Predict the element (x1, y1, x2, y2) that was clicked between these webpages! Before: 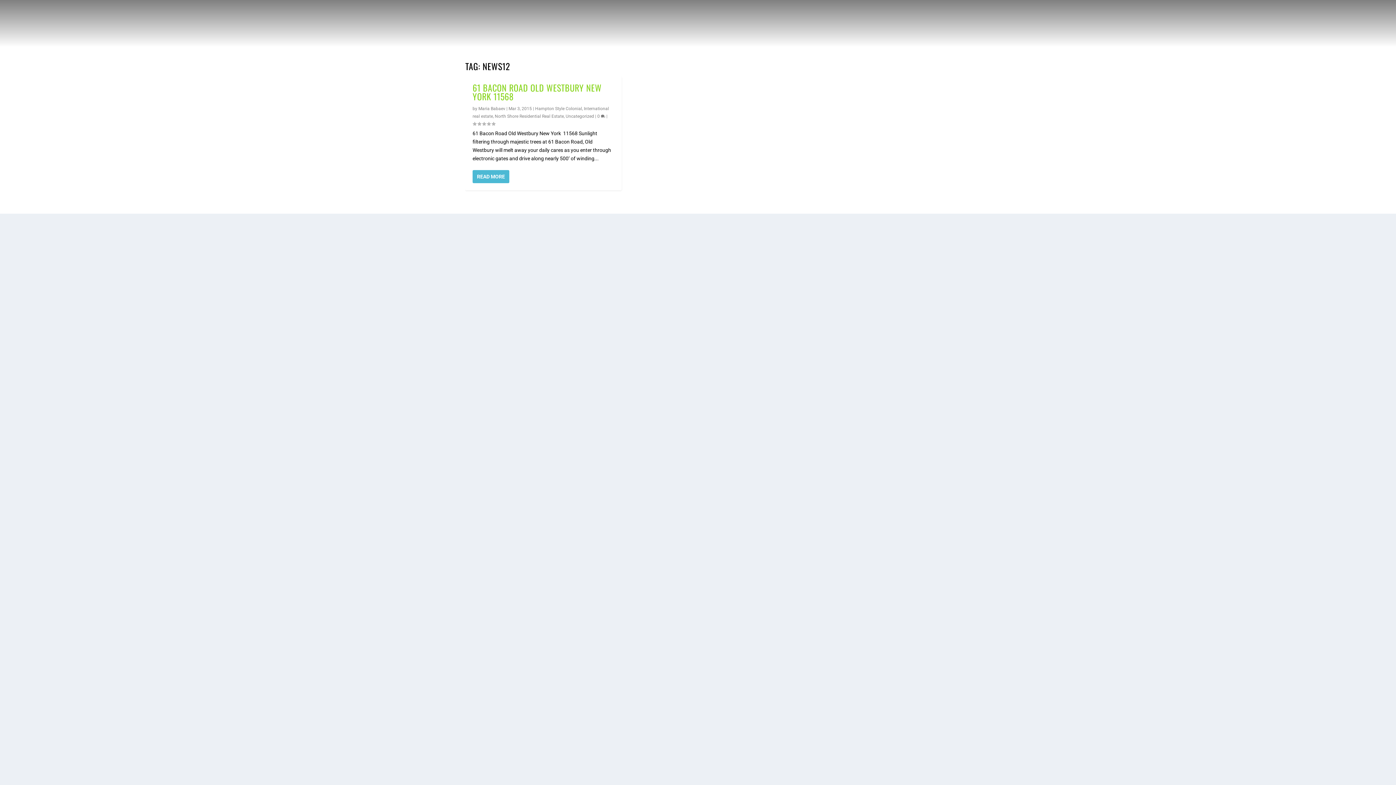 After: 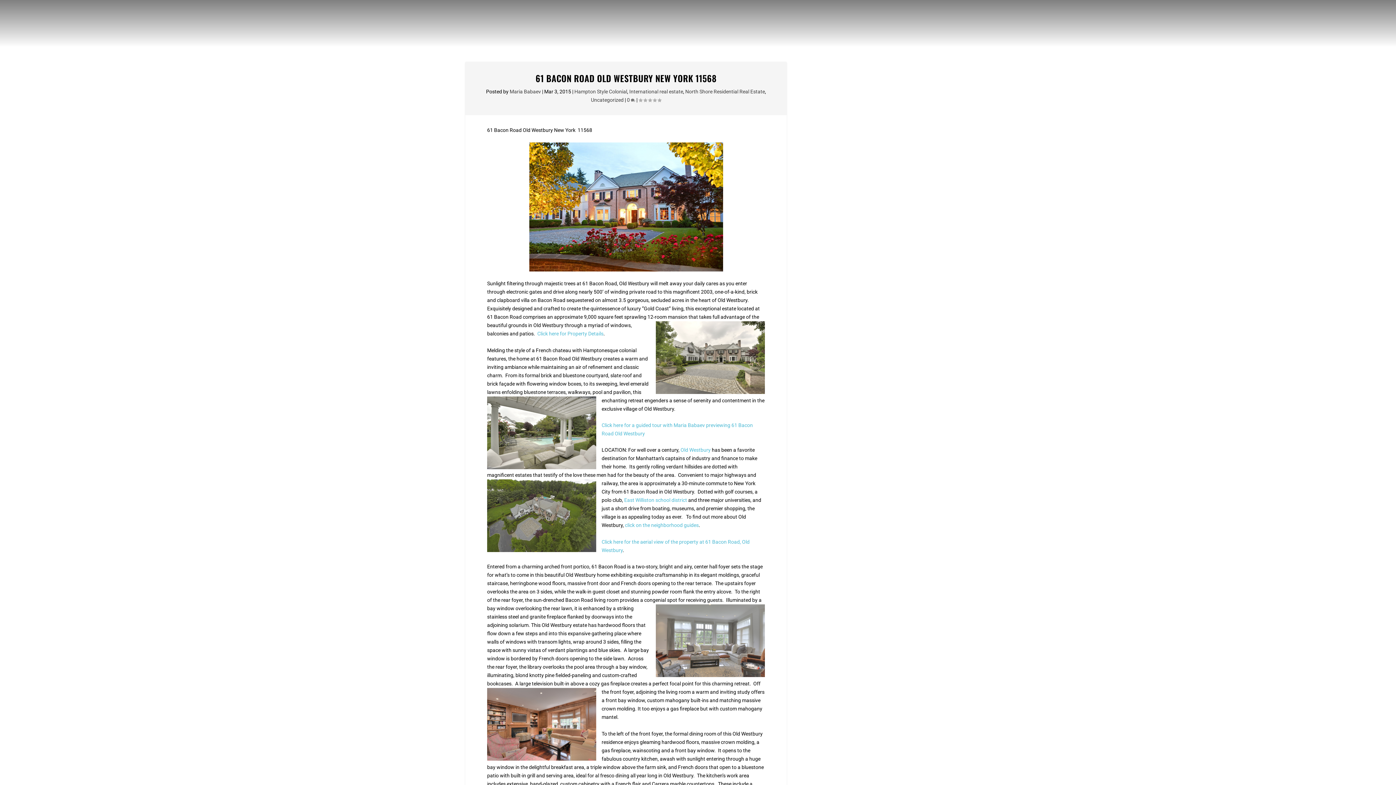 Action: label: 0  bbox: (597, 113, 605, 118)